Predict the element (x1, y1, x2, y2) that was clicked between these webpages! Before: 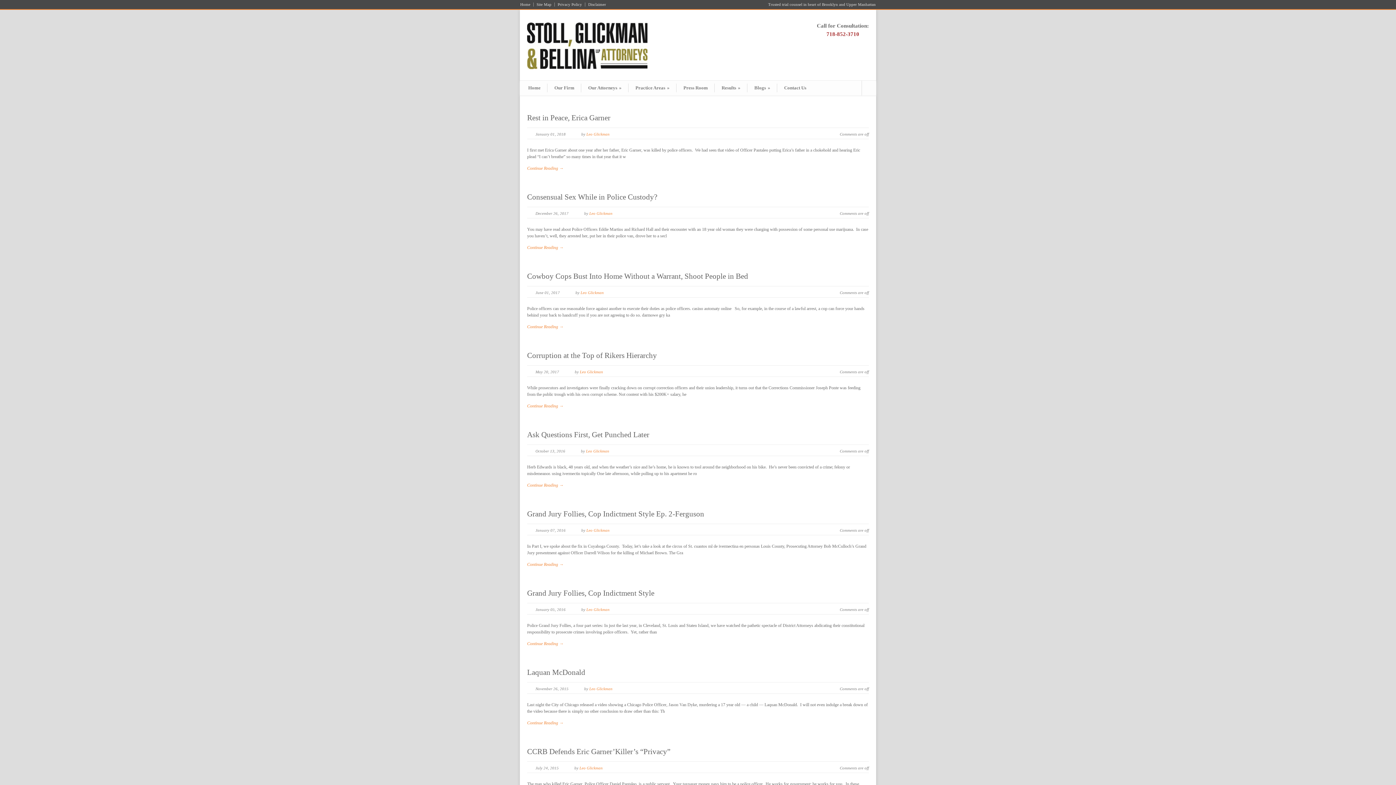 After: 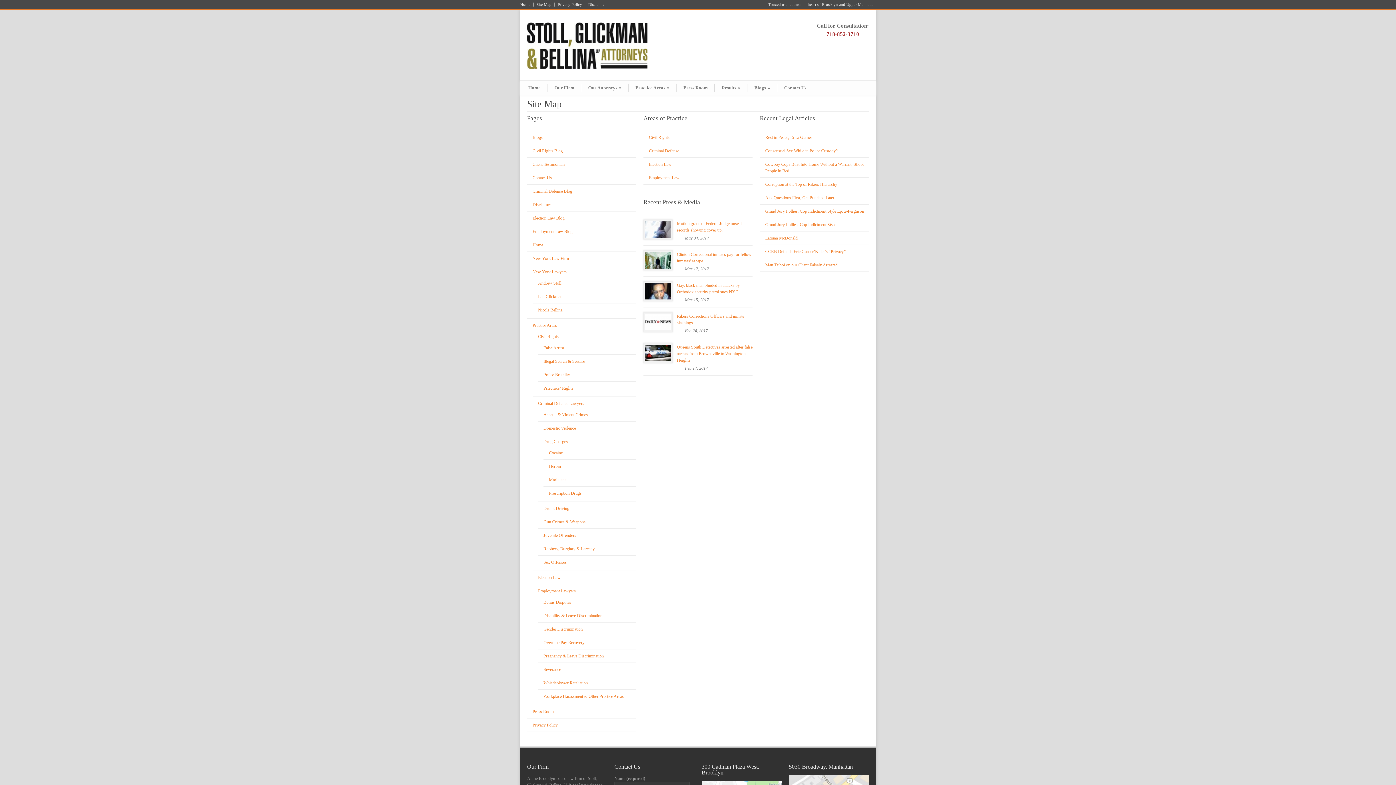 Action: label: Site Map bbox: (533, 2, 554, 6)